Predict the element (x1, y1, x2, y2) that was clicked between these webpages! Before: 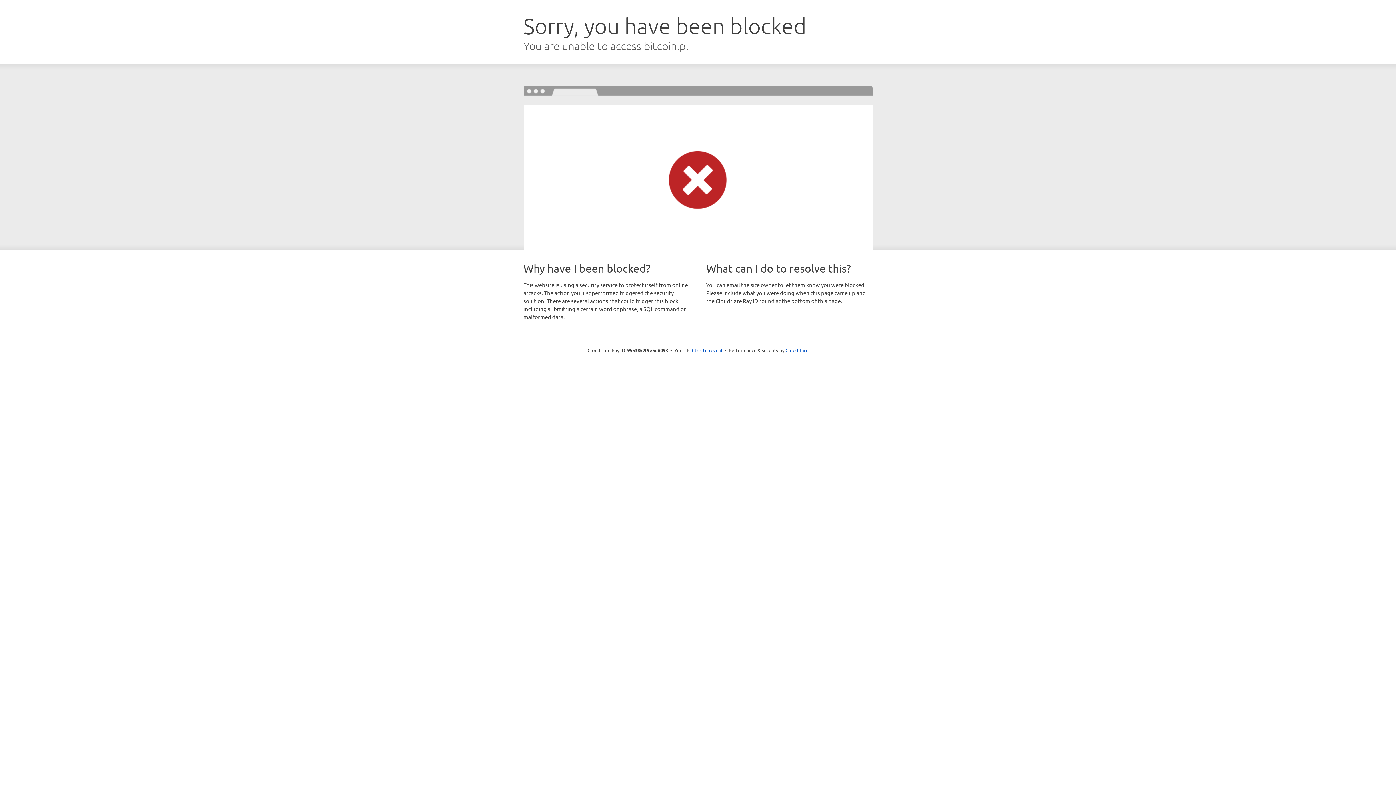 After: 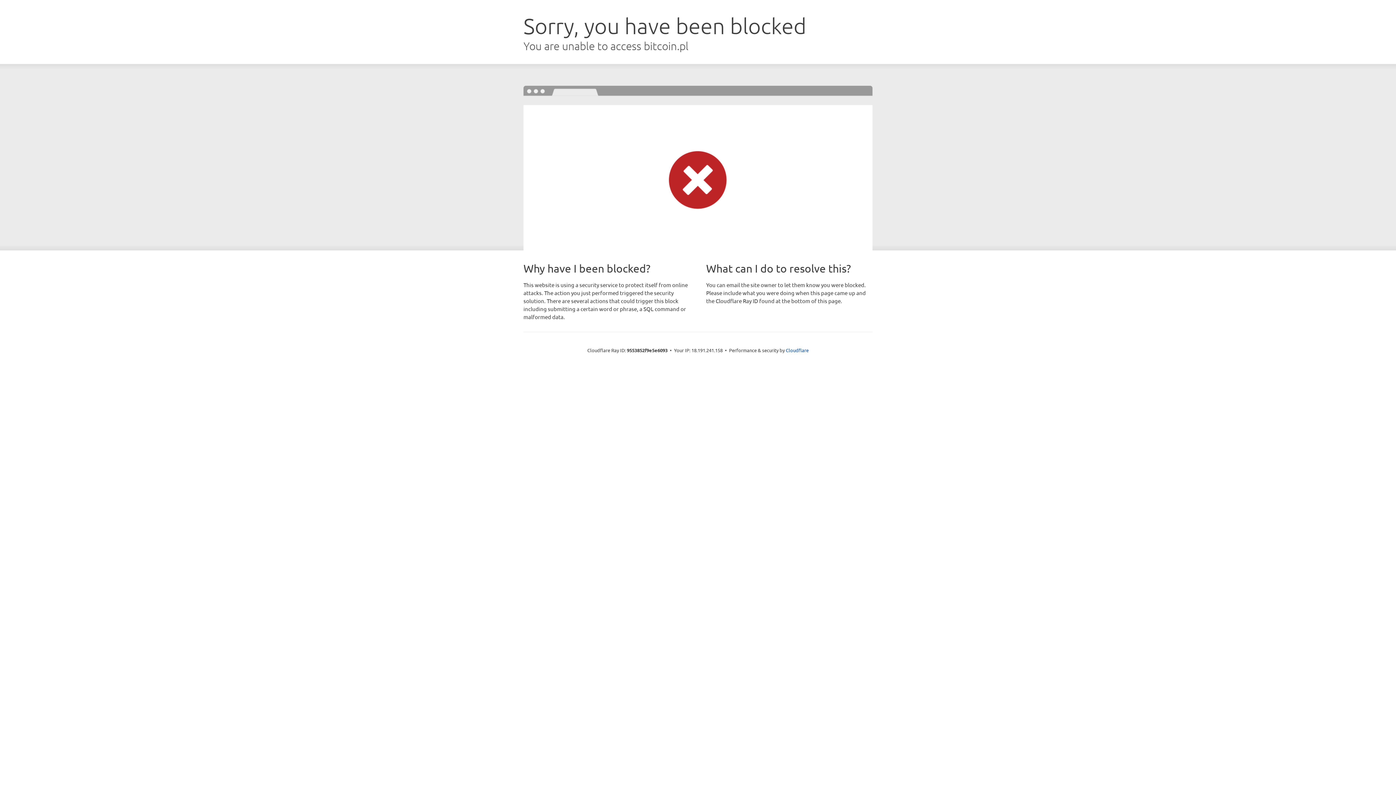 Action: bbox: (692, 346, 722, 353) label: Click to reveal